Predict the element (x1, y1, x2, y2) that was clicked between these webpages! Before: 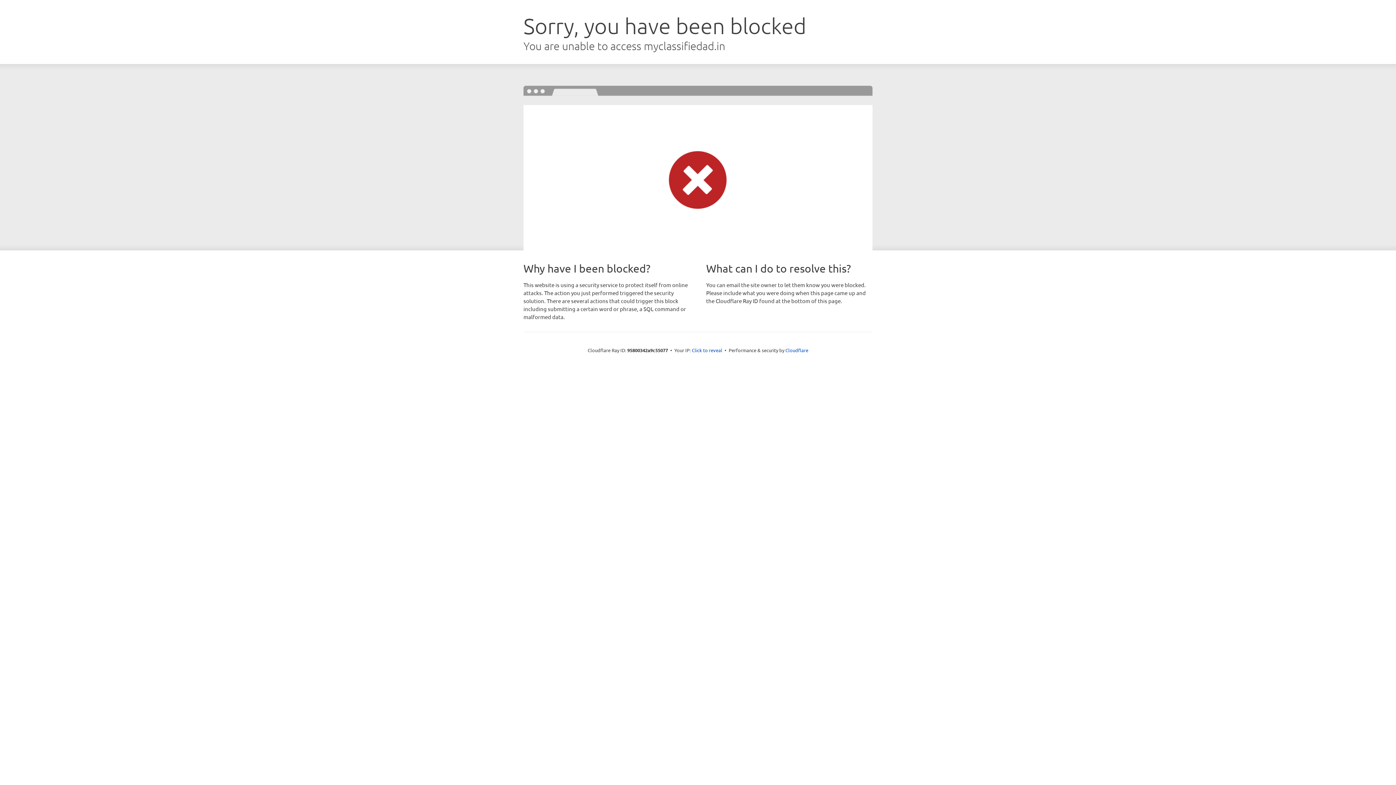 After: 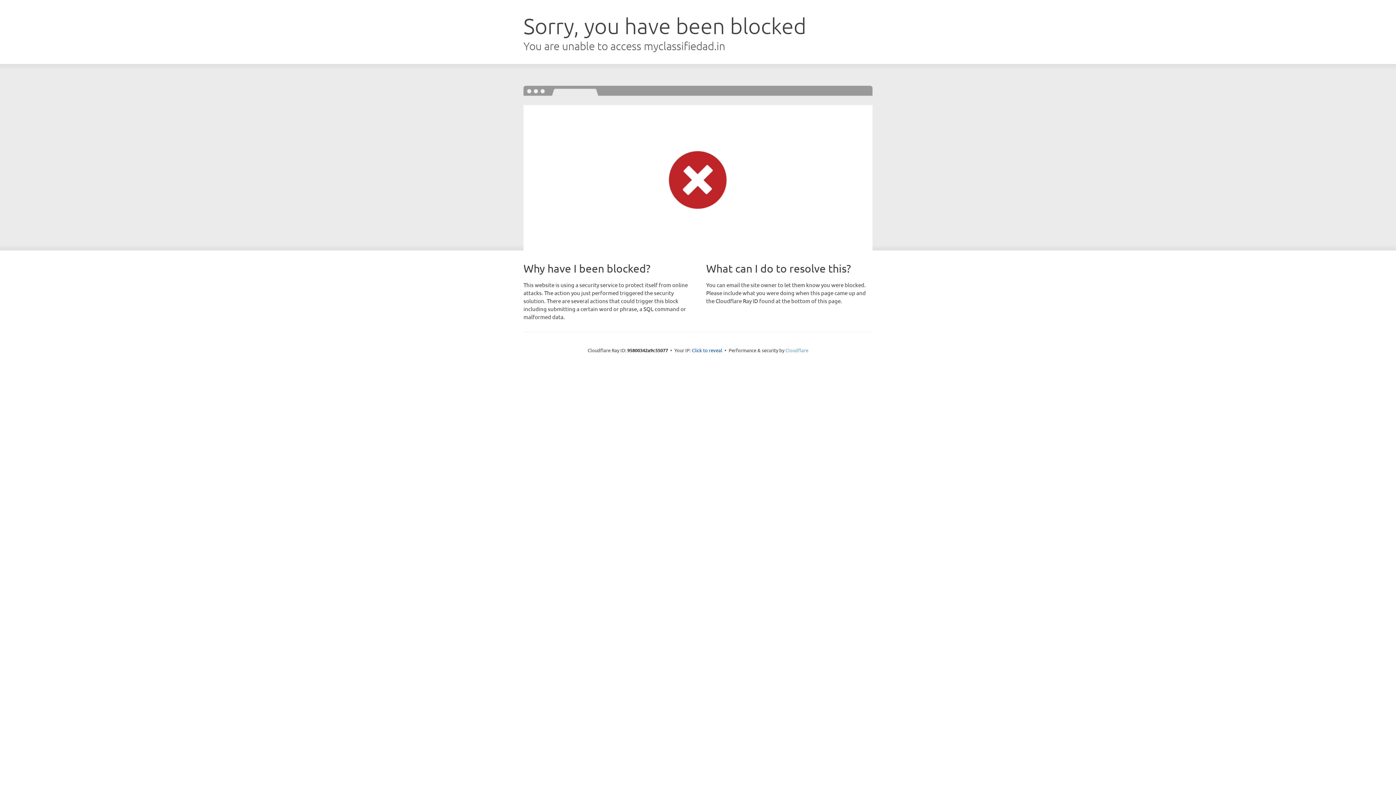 Action: bbox: (785, 347, 808, 353) label: Cloudflare